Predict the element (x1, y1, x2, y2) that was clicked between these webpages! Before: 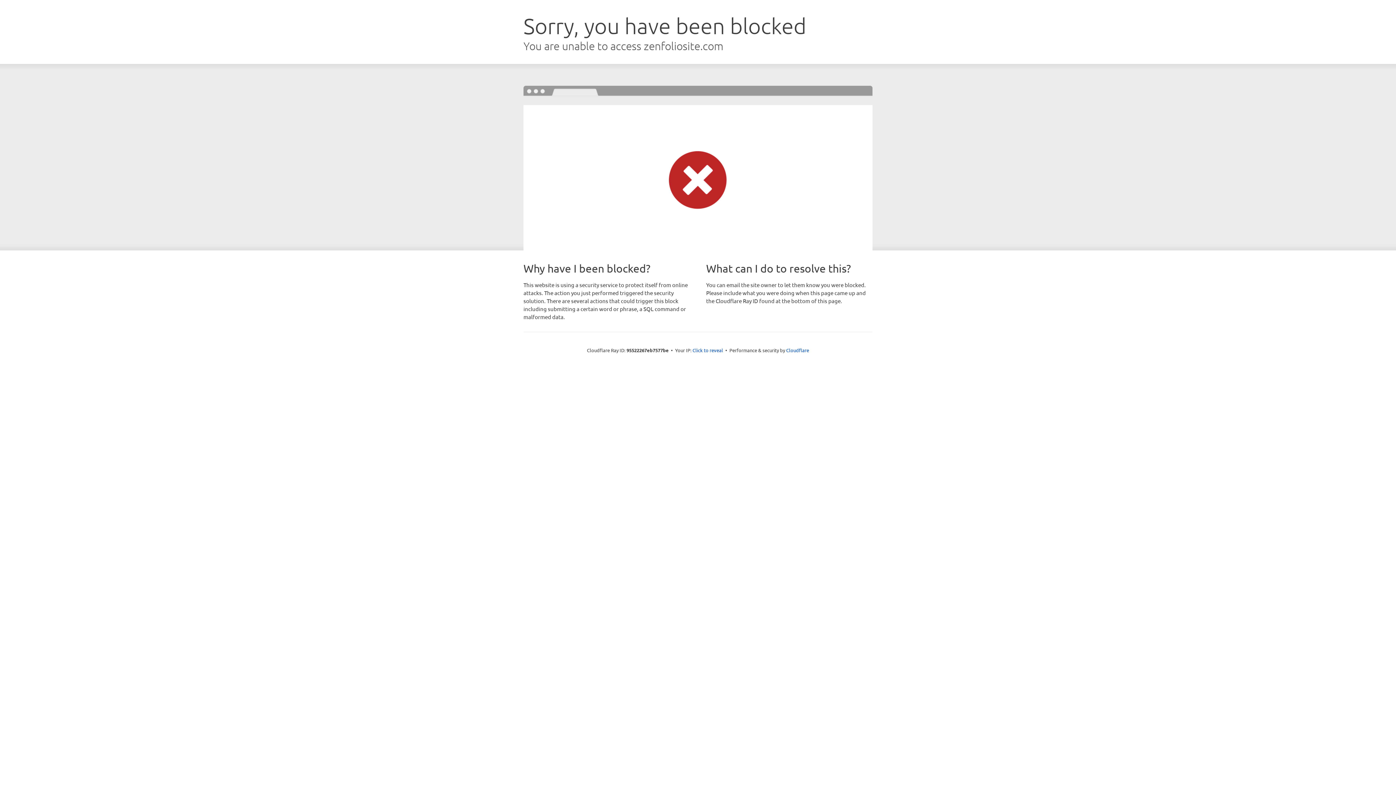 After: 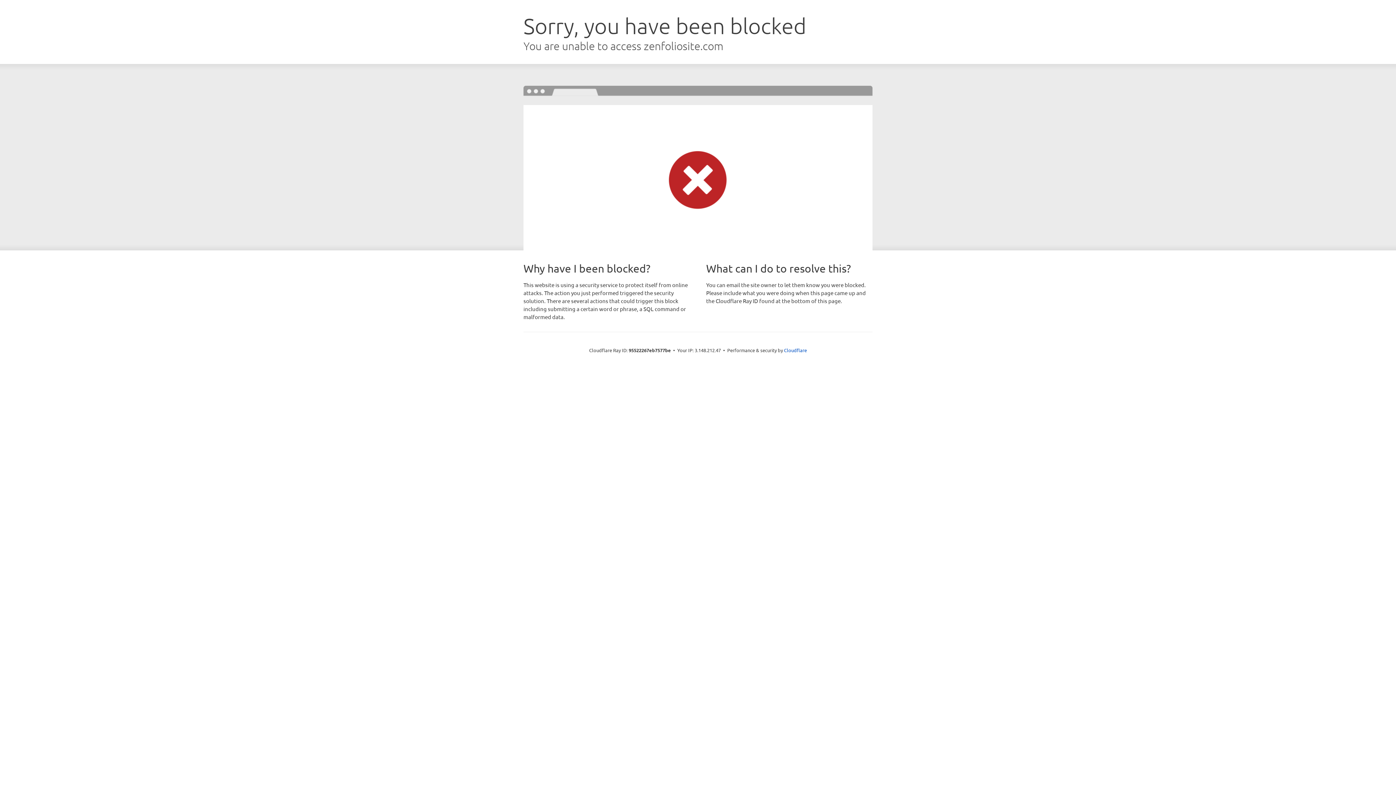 Action: label: Click to reveal bbox: (692, 346, 723, 353)